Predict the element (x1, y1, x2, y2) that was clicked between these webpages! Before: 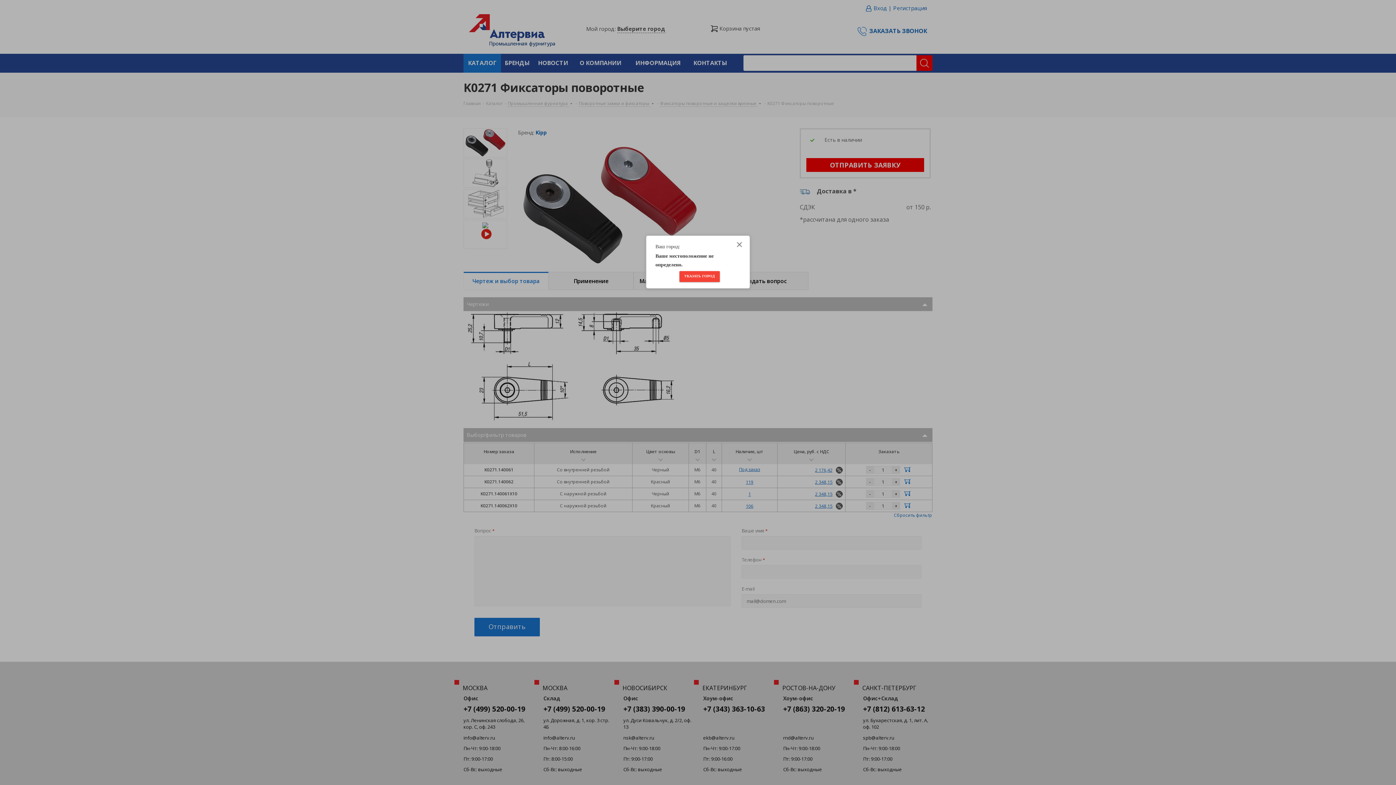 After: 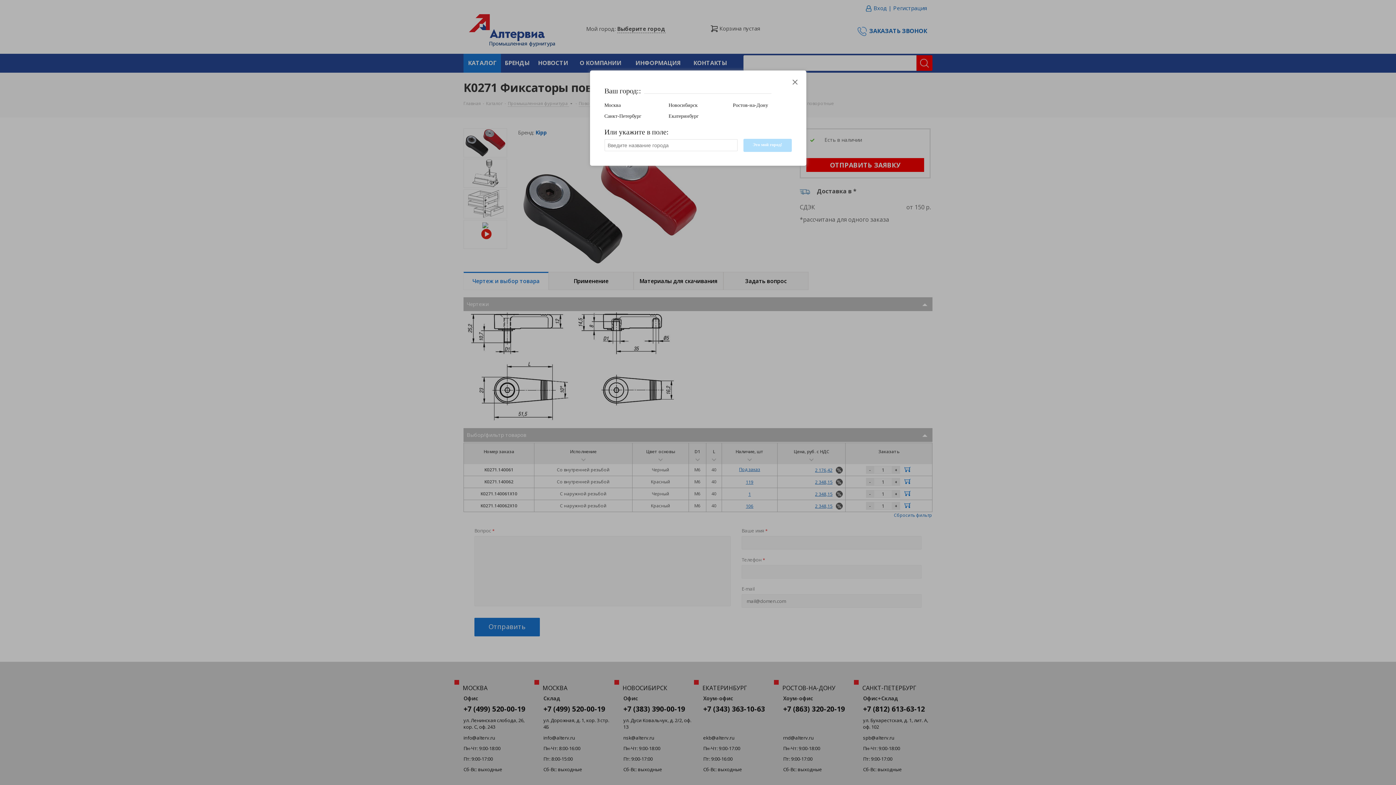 Action: bbox: (679, 271, 719, 282) label: УКАЗАТЬ ГОРОД